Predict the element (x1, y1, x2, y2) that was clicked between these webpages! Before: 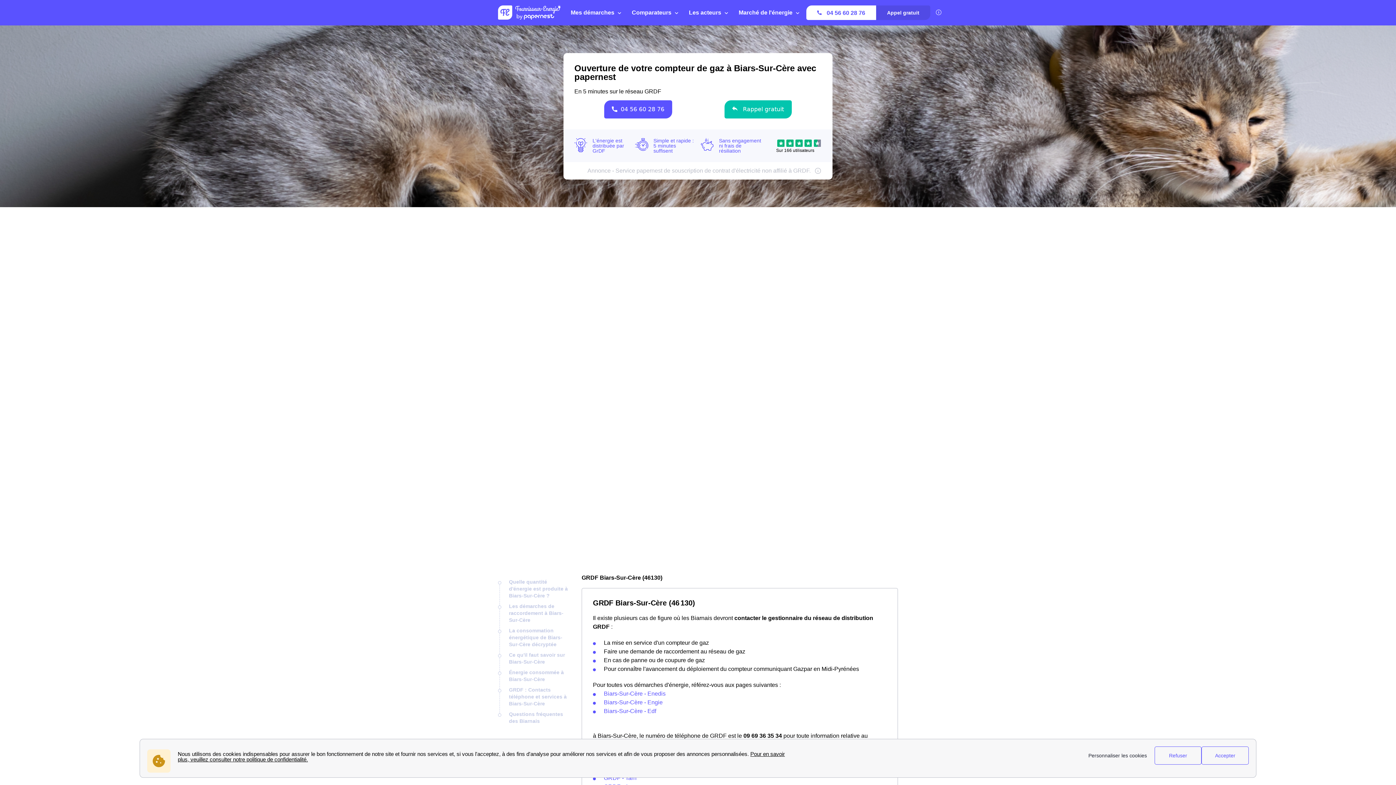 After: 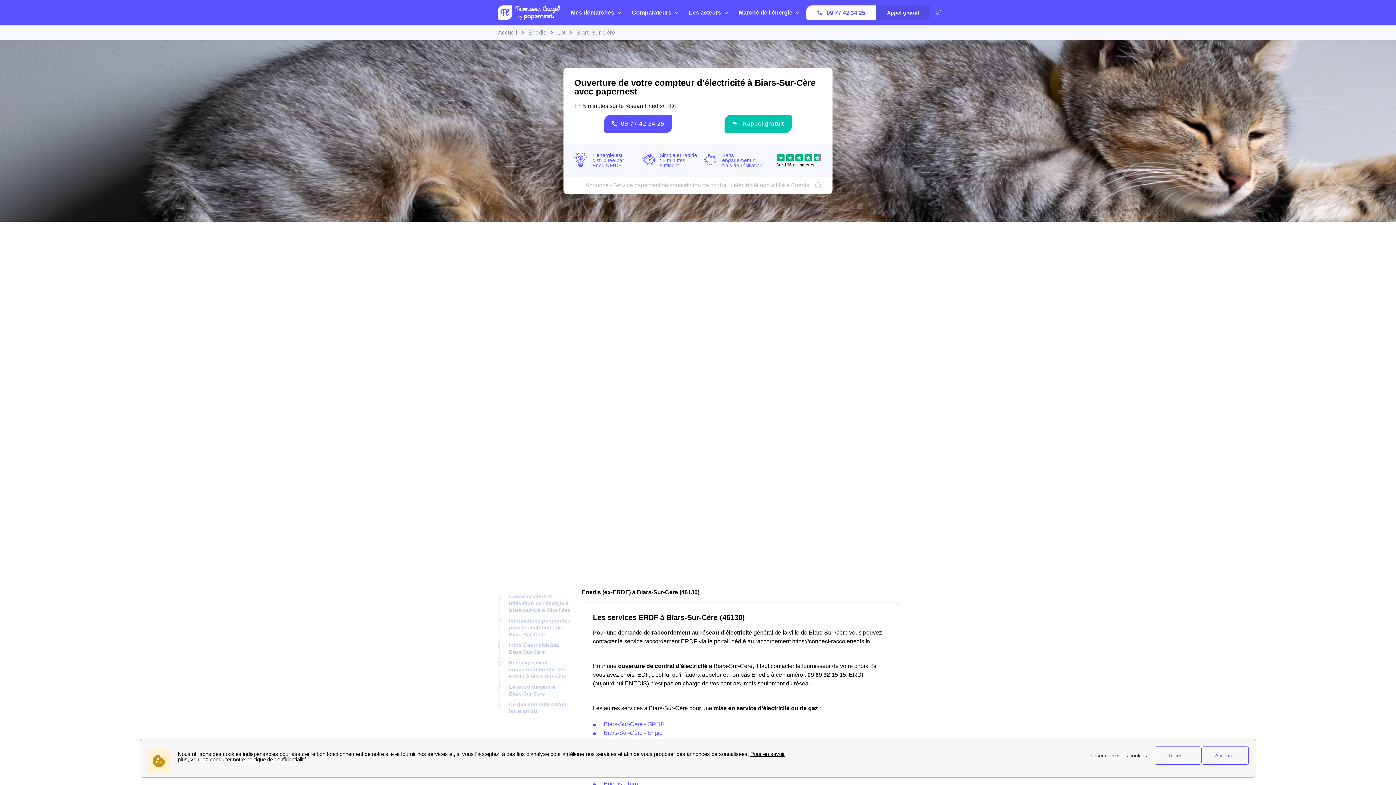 Action: label: Biars-Sur-Cère - Enedis bbox: (604, 690, 665, 697)